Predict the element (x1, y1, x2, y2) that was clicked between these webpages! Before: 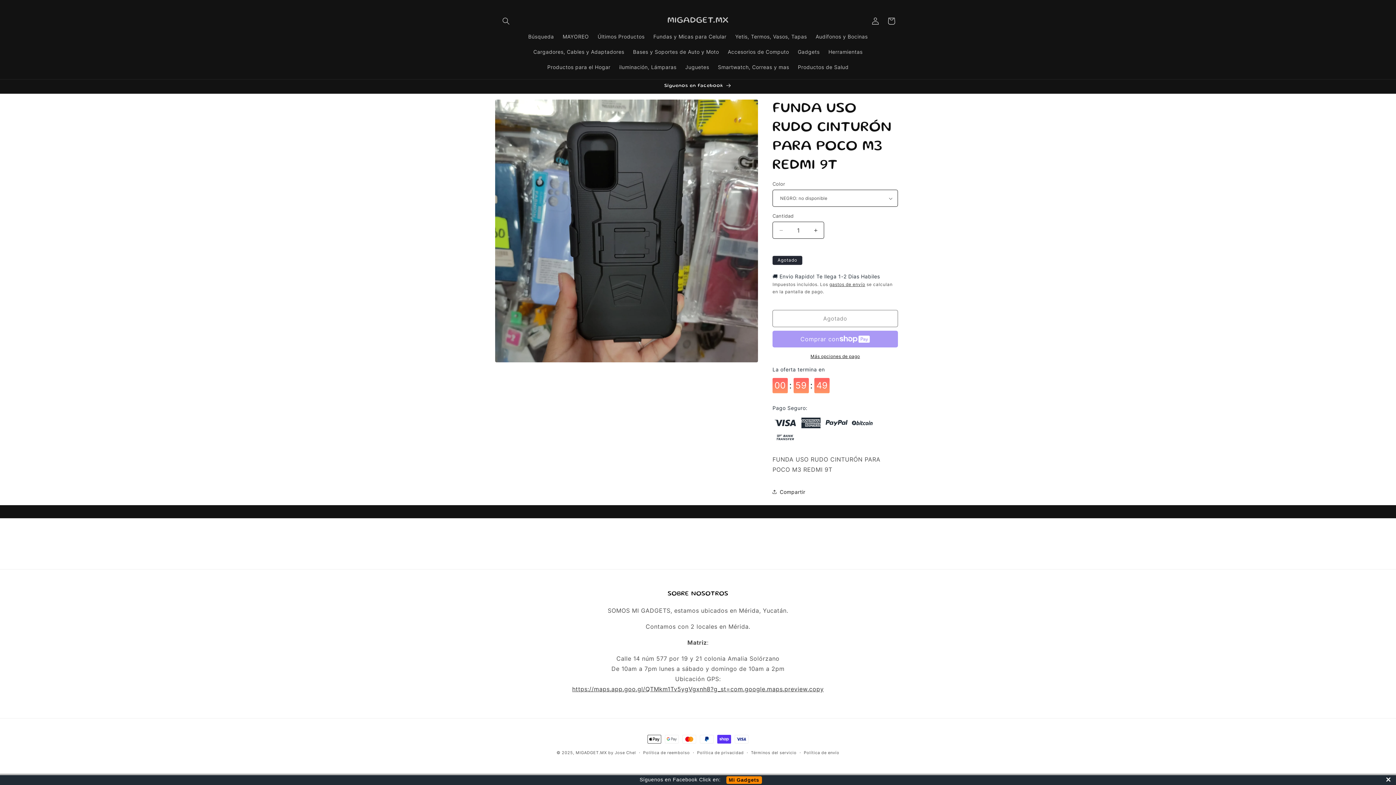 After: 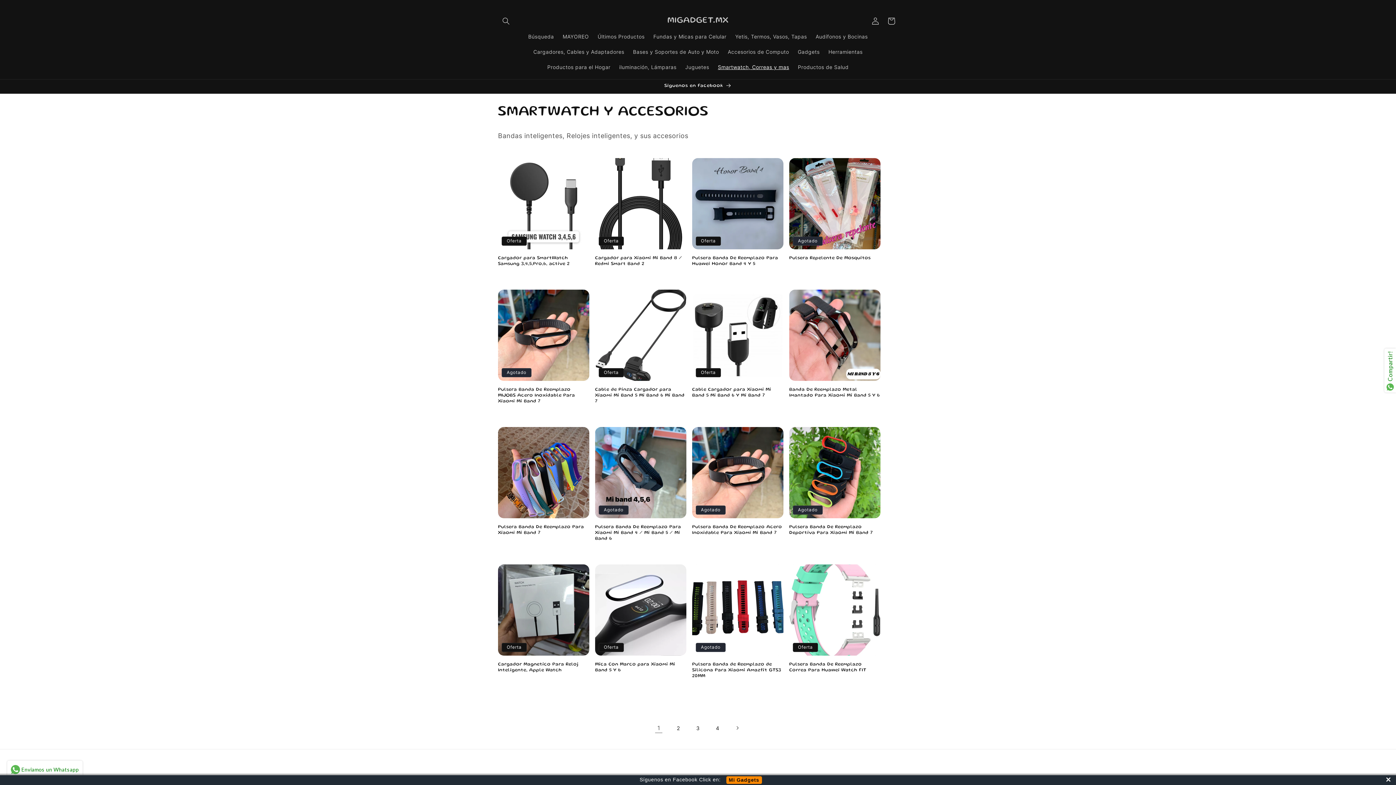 Action: label: Smartwatch, Correas y mas bbox: (713, 59, 793, 74)